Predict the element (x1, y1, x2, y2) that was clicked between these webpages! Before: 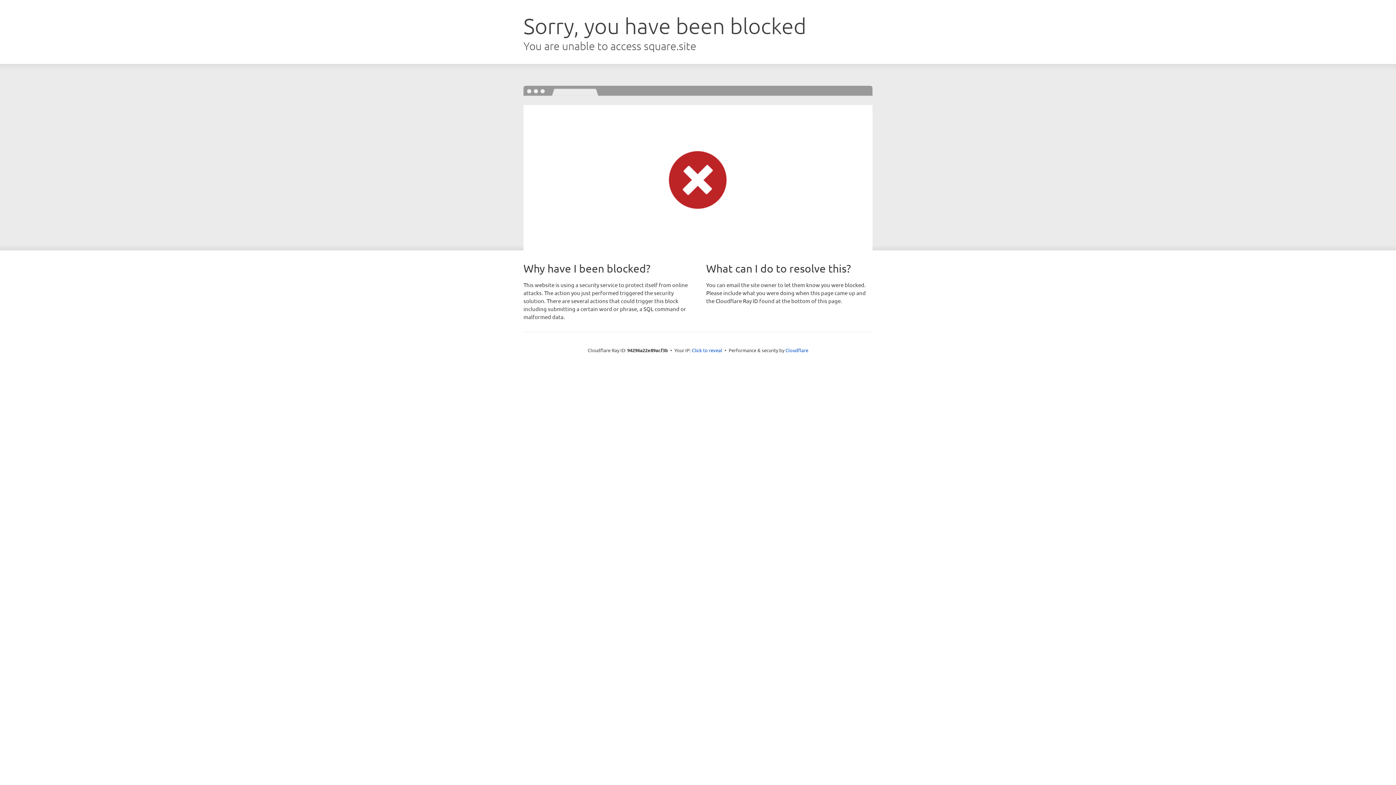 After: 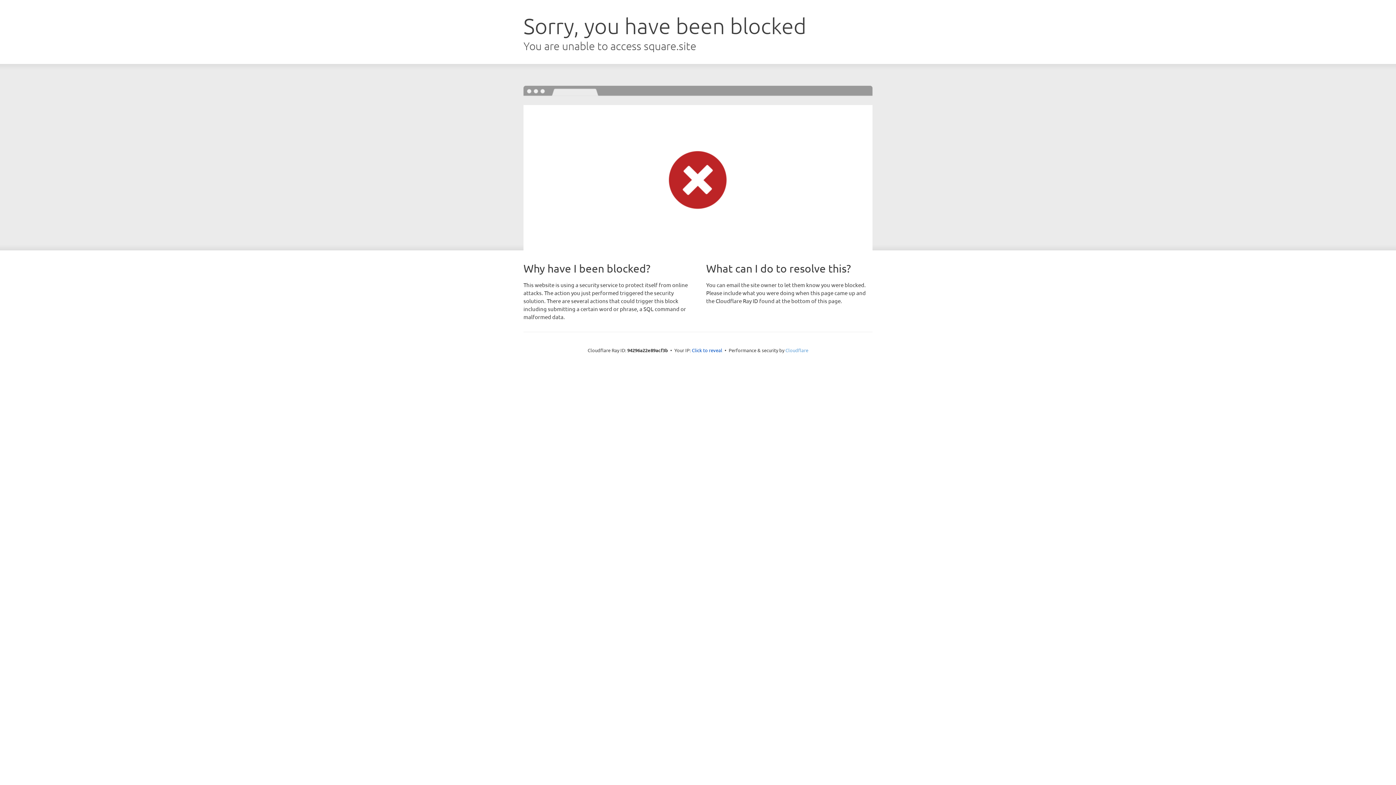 Action: bbox: (785, 347, 808, 353) label: Cloudflare